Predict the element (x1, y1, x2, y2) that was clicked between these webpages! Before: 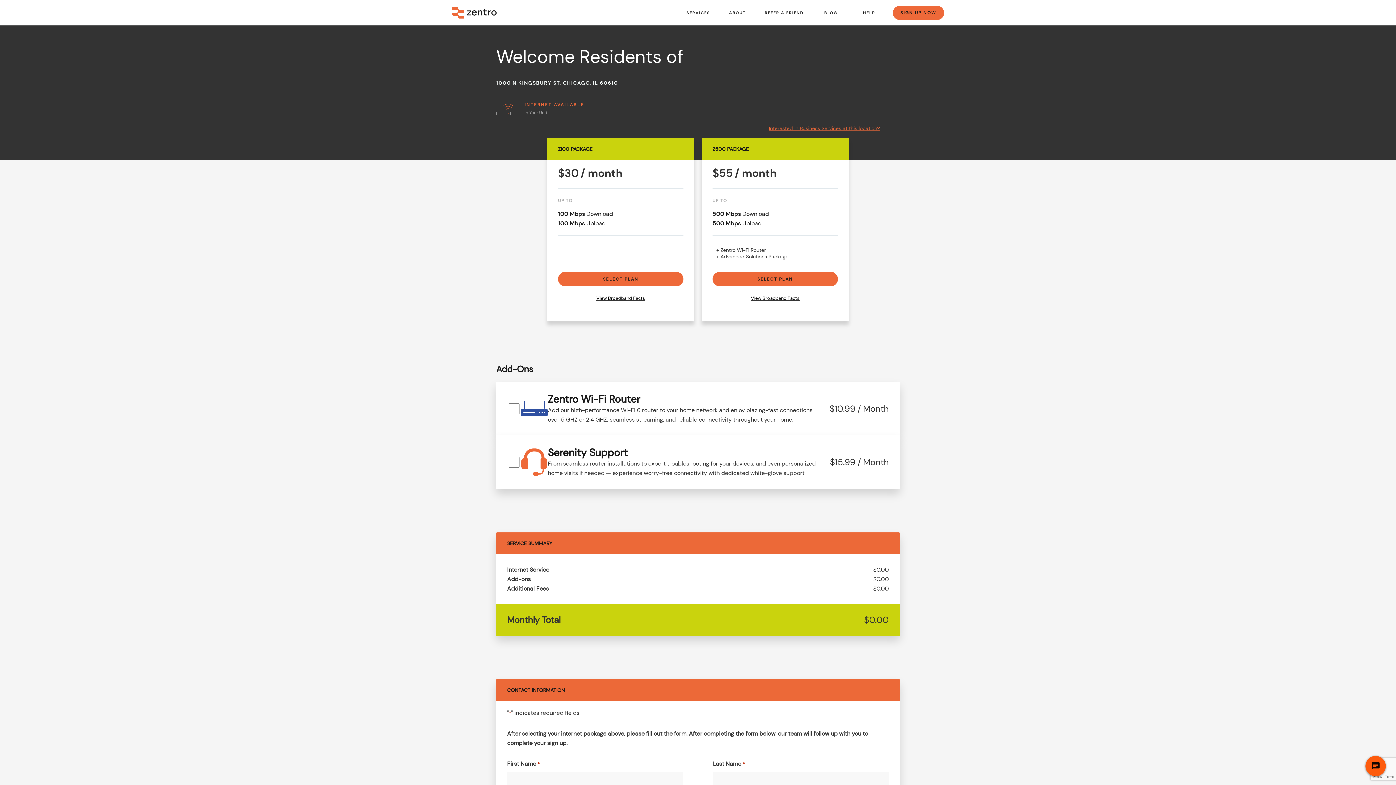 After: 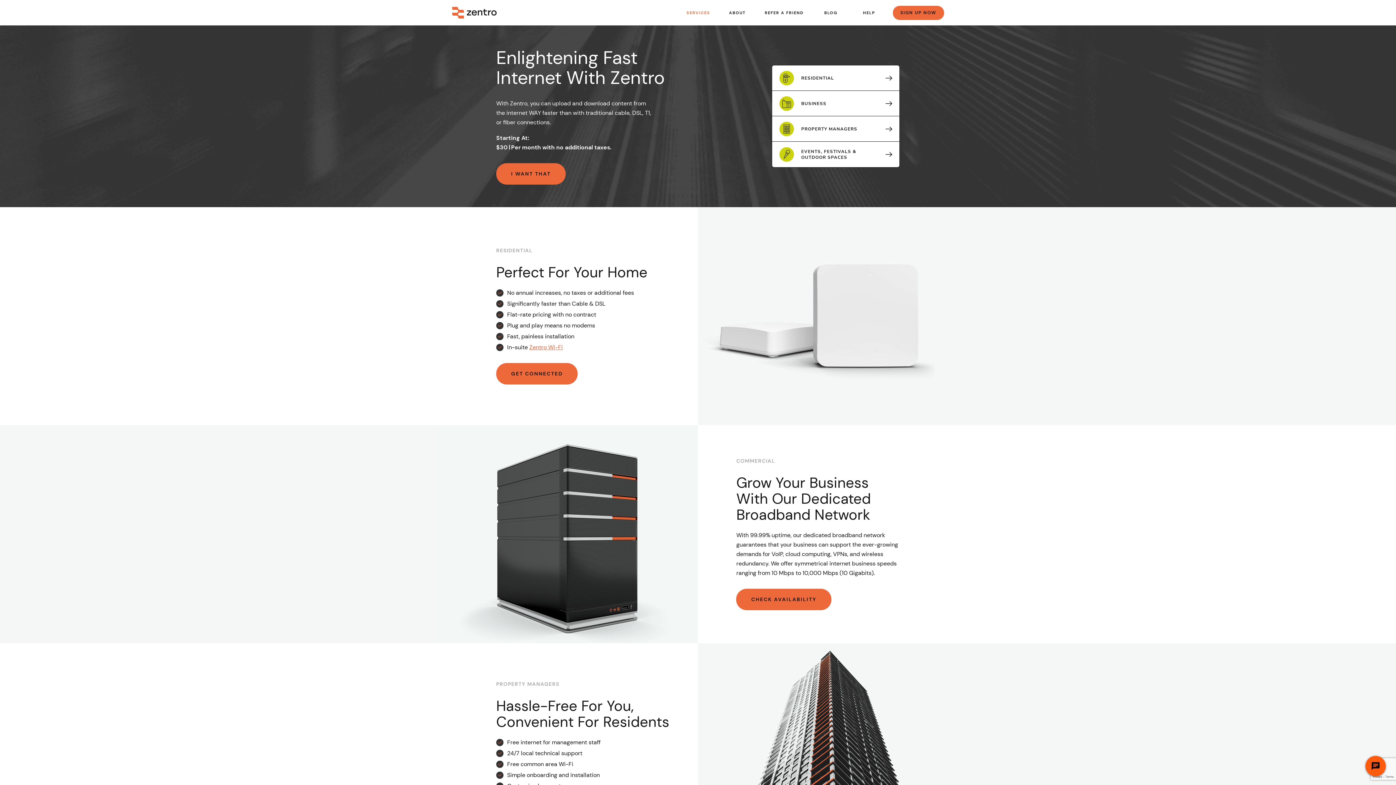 Action: label: SERVICES bbox: (683, 0, 714, 25)